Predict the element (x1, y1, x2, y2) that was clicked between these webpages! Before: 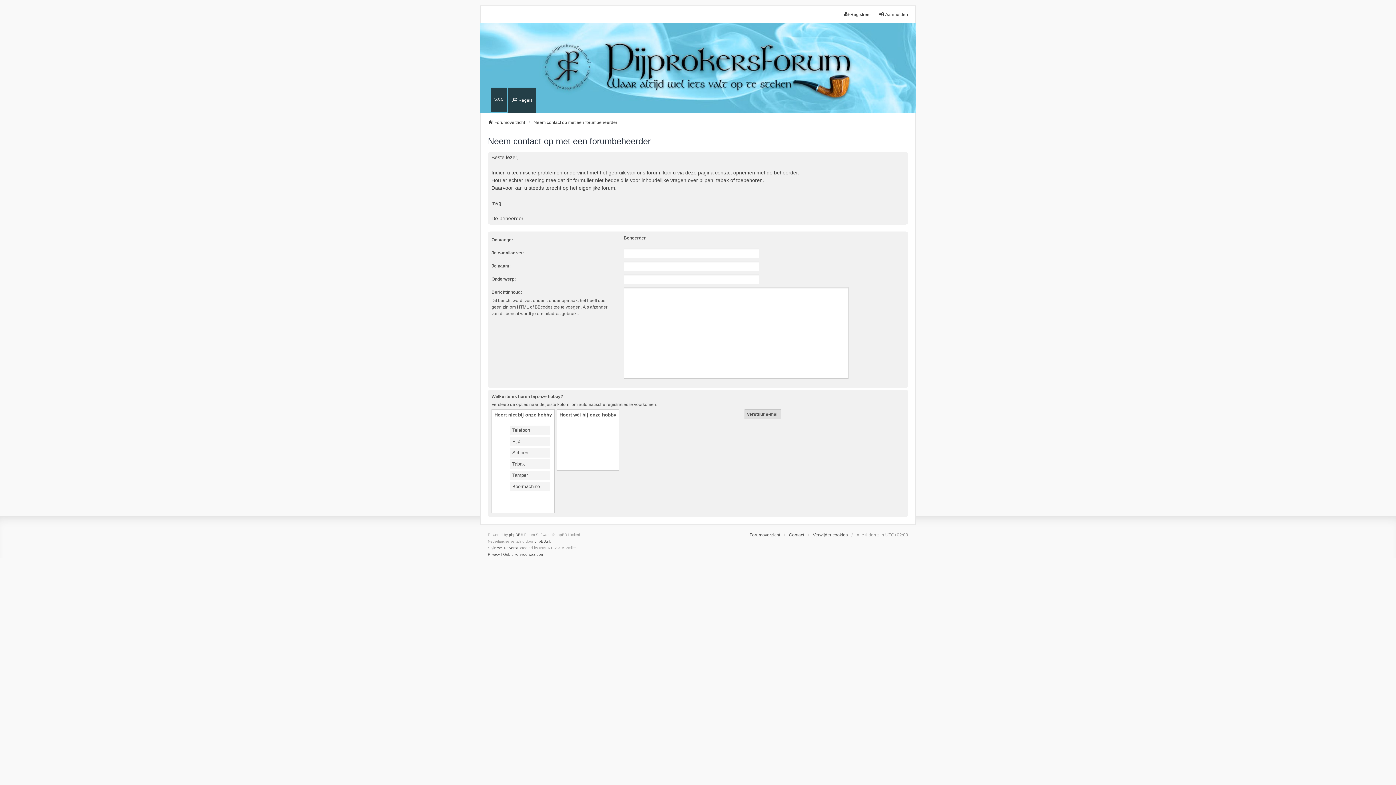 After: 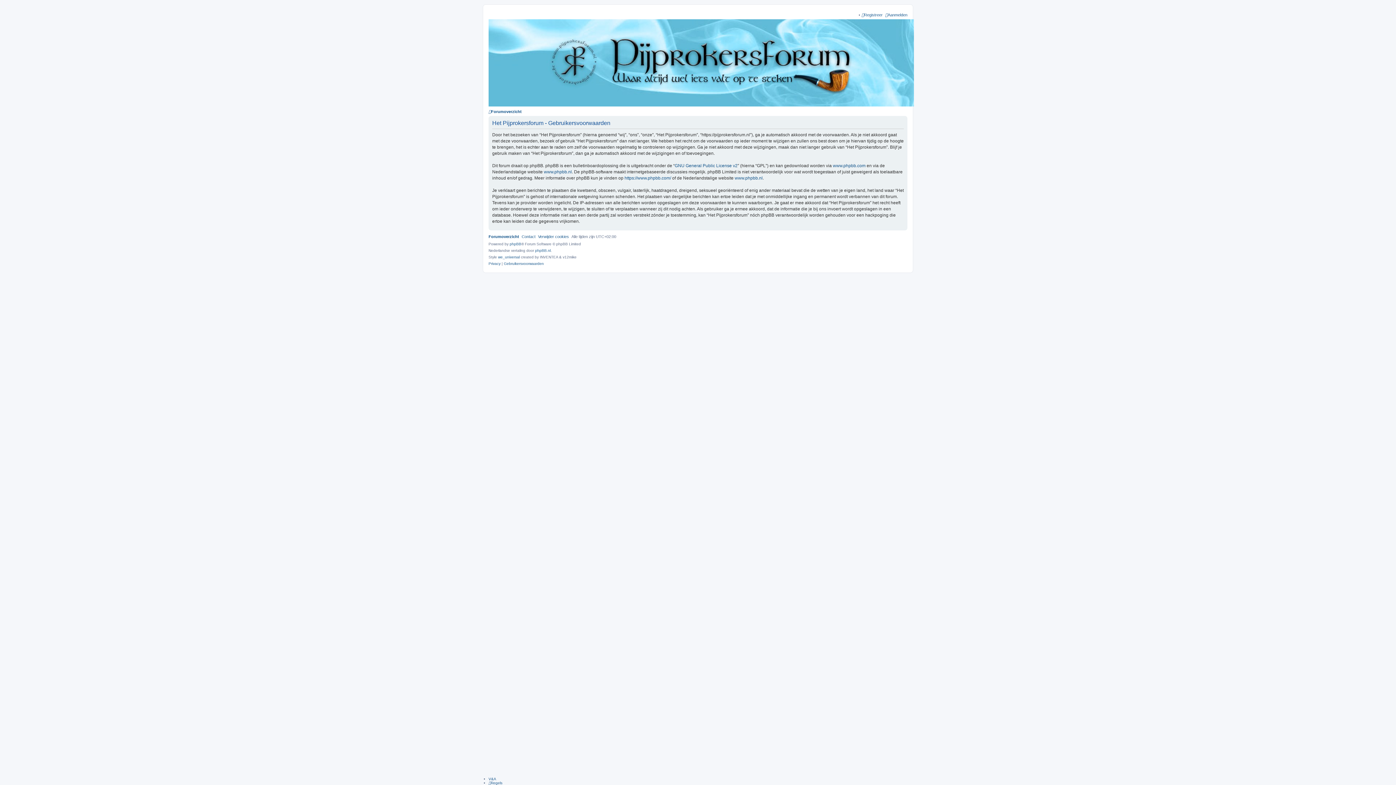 Action: label: Gebruikersvoorwaarden bbox: (503, 551, 543, 558)